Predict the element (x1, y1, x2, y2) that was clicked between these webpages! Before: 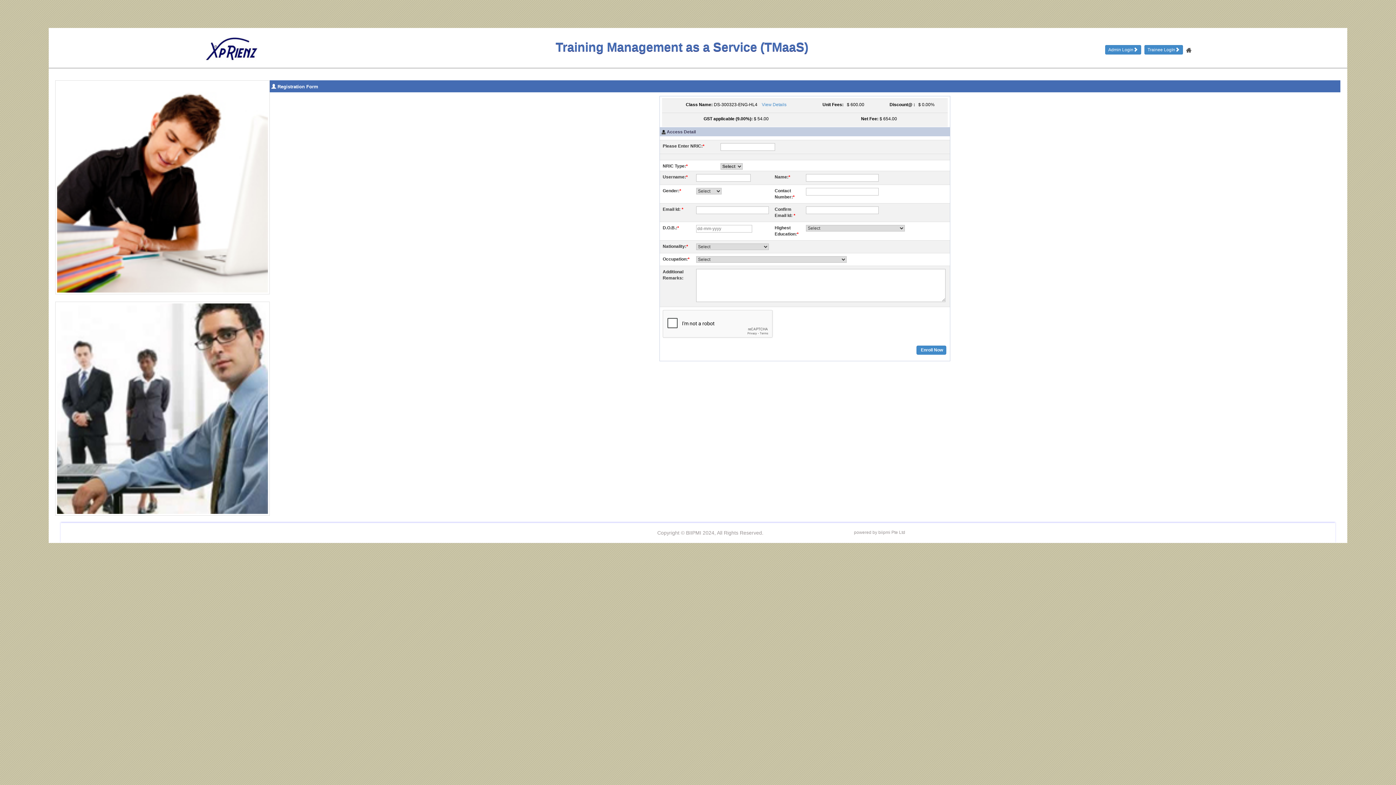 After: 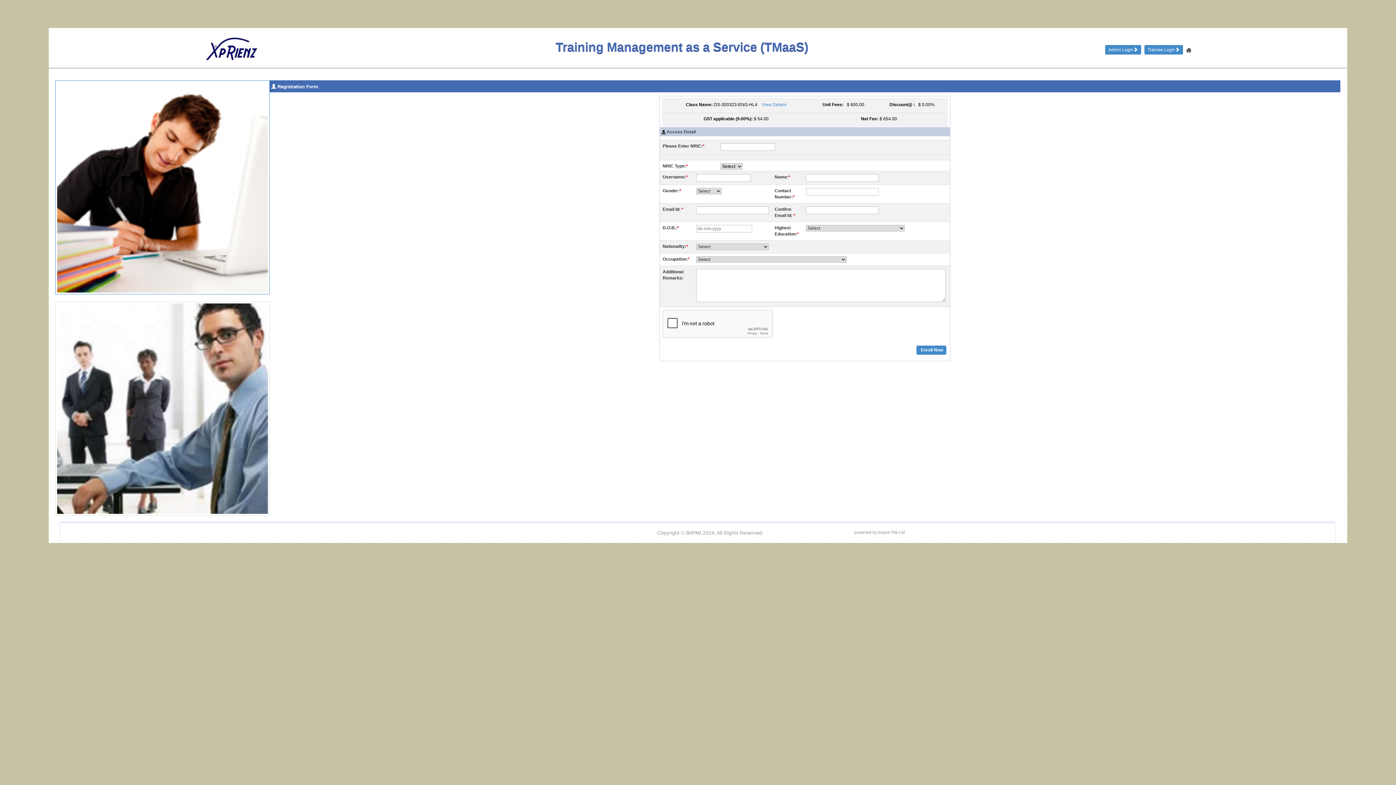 Action: bbox: (55, 80, 269, 294)